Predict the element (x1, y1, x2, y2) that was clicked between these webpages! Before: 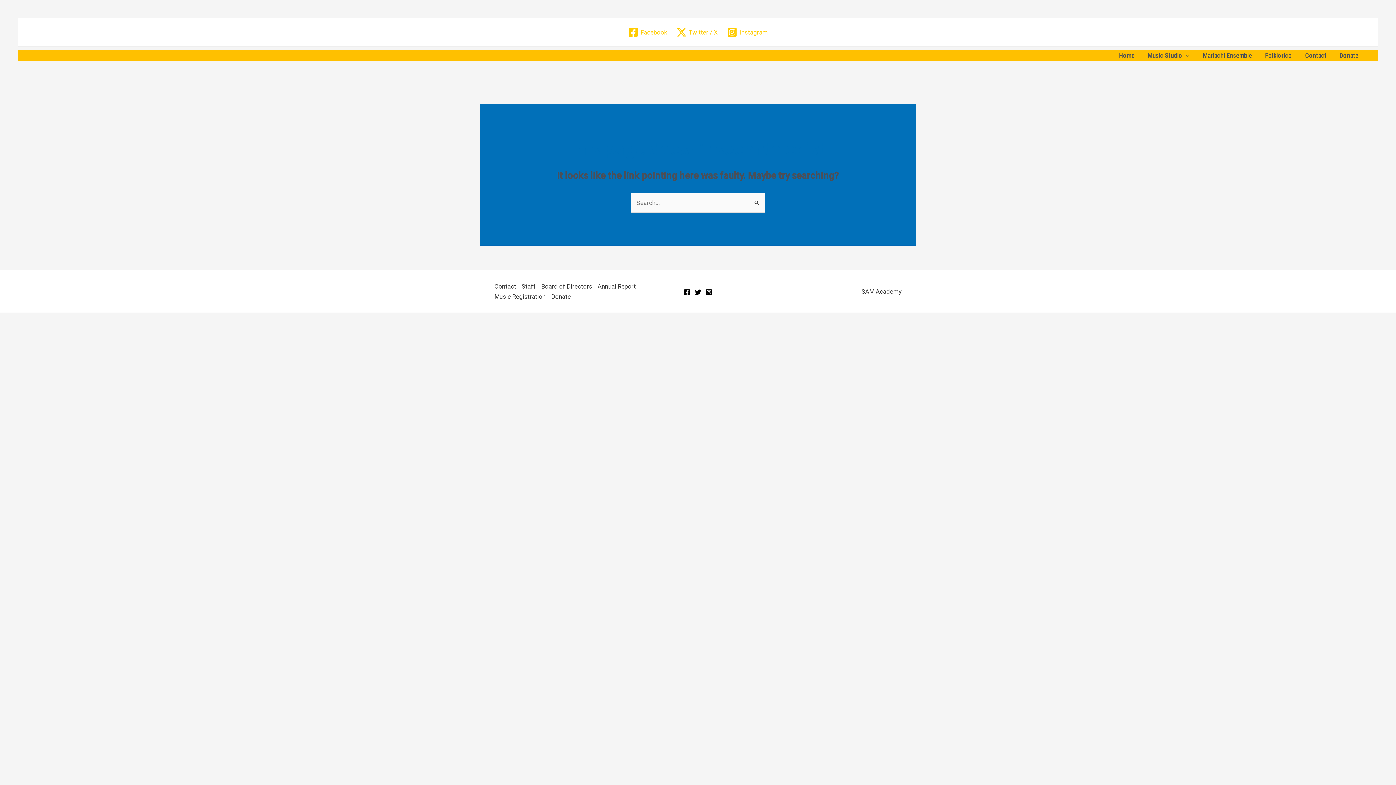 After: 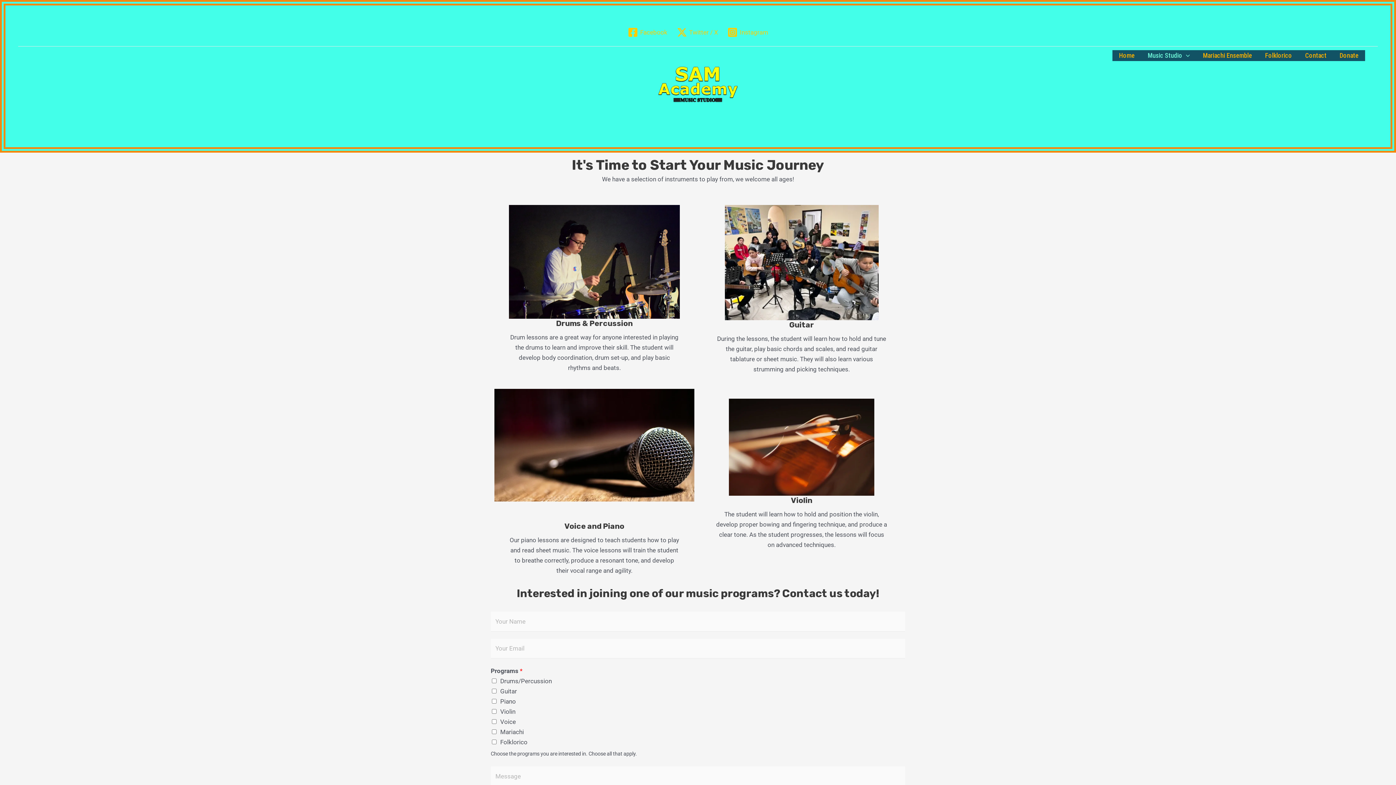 Action: label: Music Studio bbox: (1141, 50, 1196, 61)